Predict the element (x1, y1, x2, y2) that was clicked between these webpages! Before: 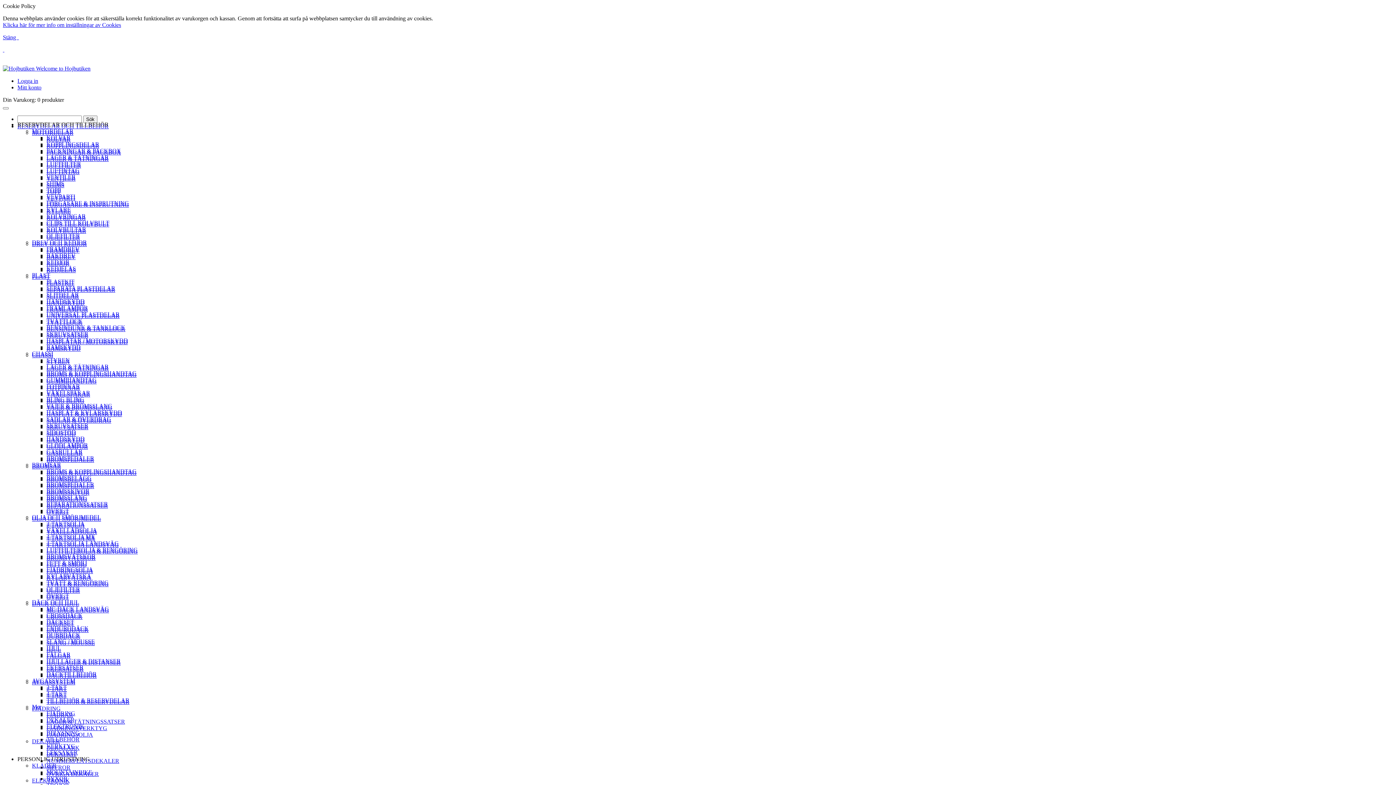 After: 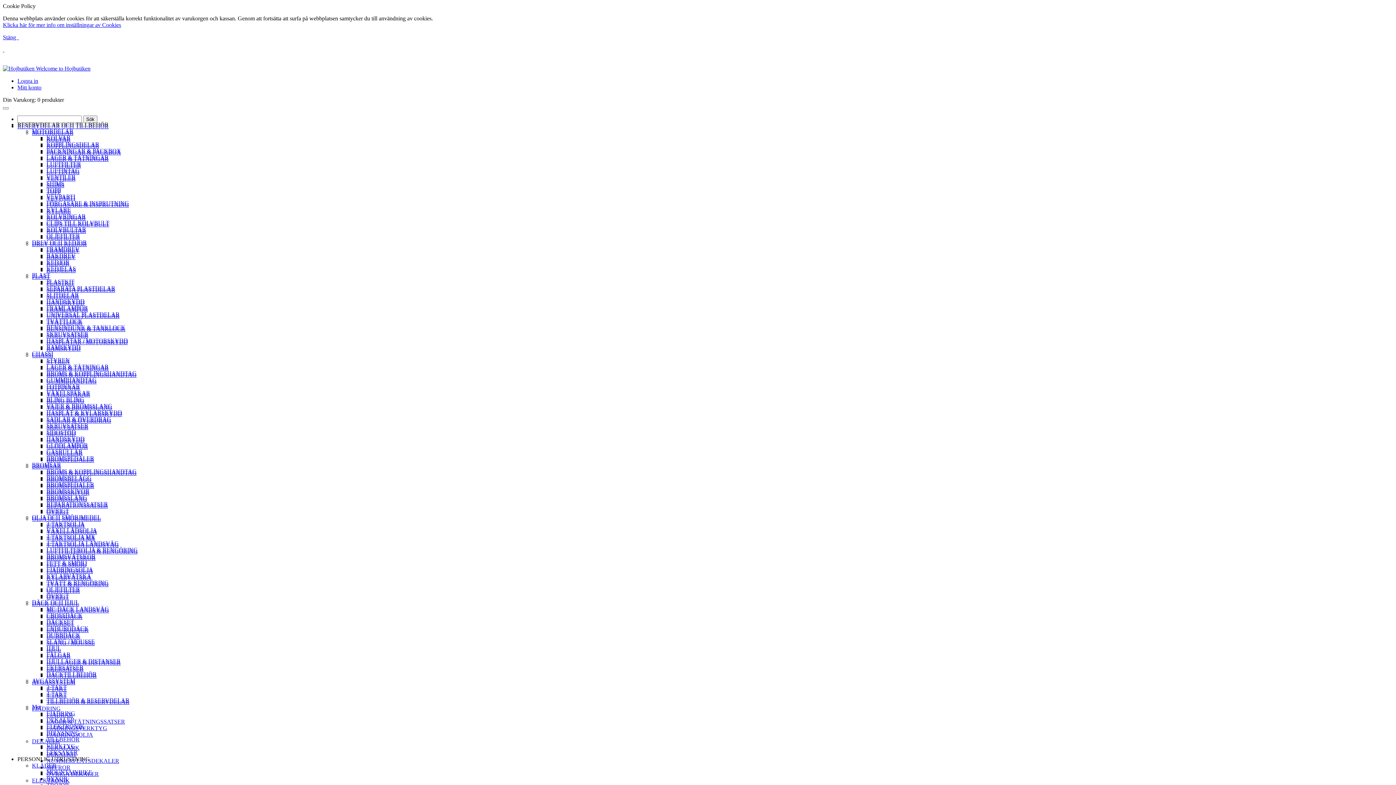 Action: bbox: (46, 213, 85, 219) label: KOLVRINGAR